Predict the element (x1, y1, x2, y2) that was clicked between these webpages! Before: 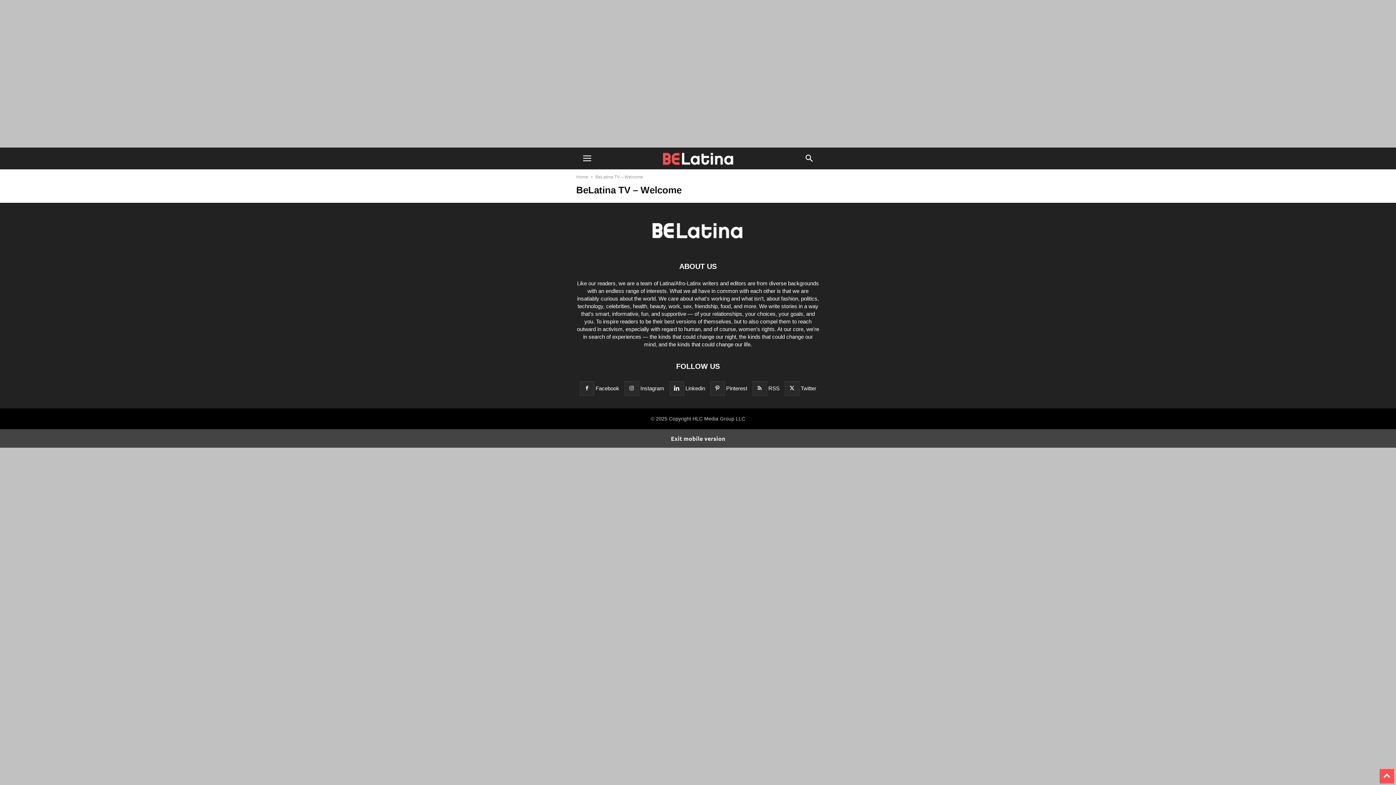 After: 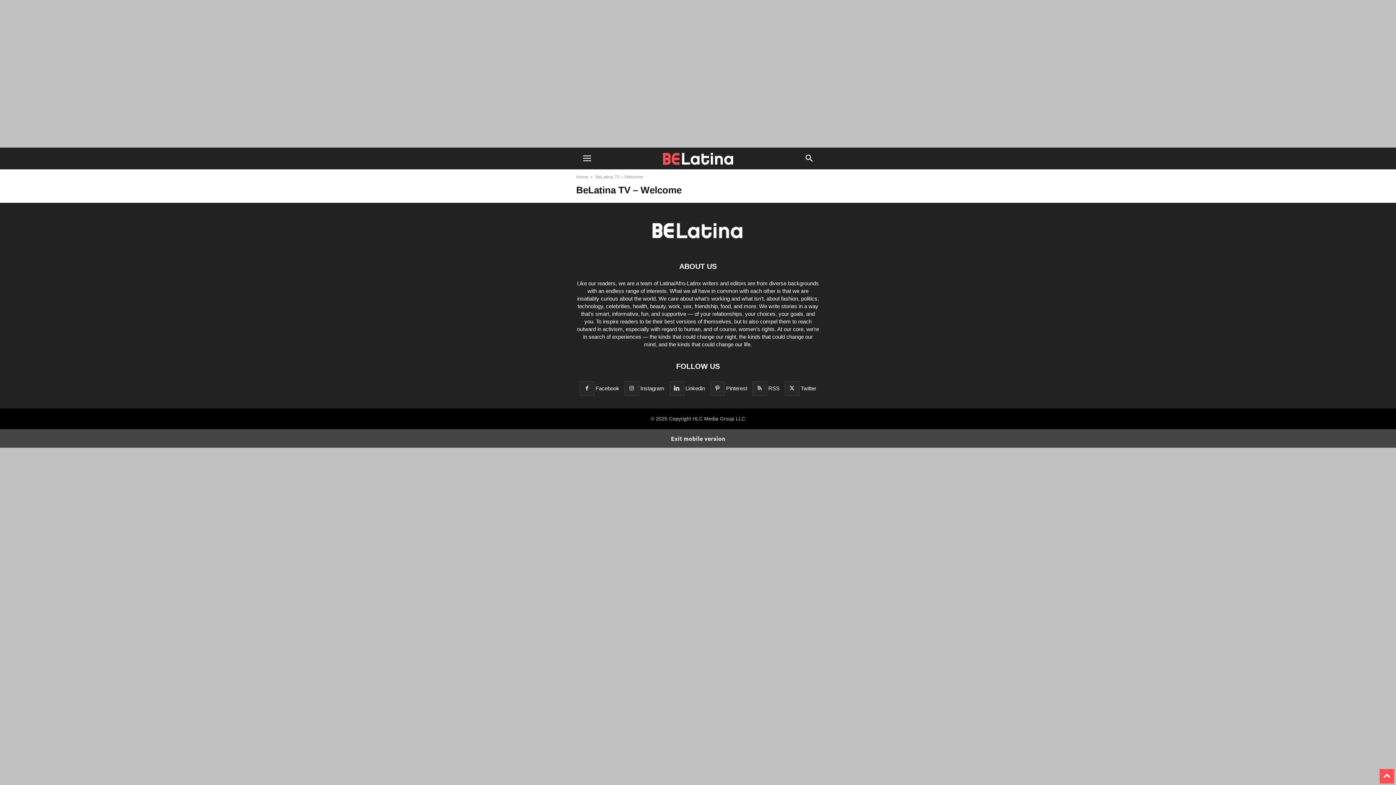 Action: bbox: (579, 385, 619, 391) label:  Facebook